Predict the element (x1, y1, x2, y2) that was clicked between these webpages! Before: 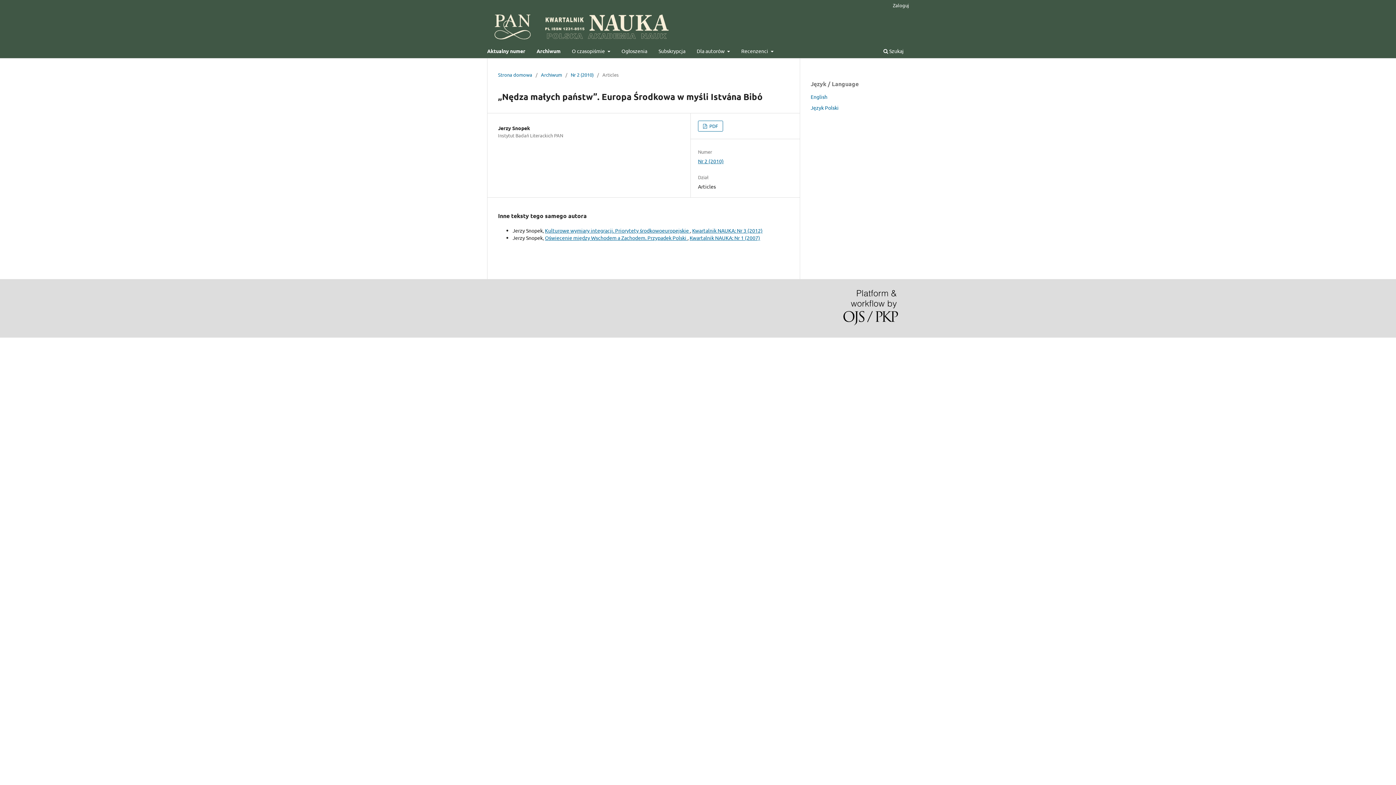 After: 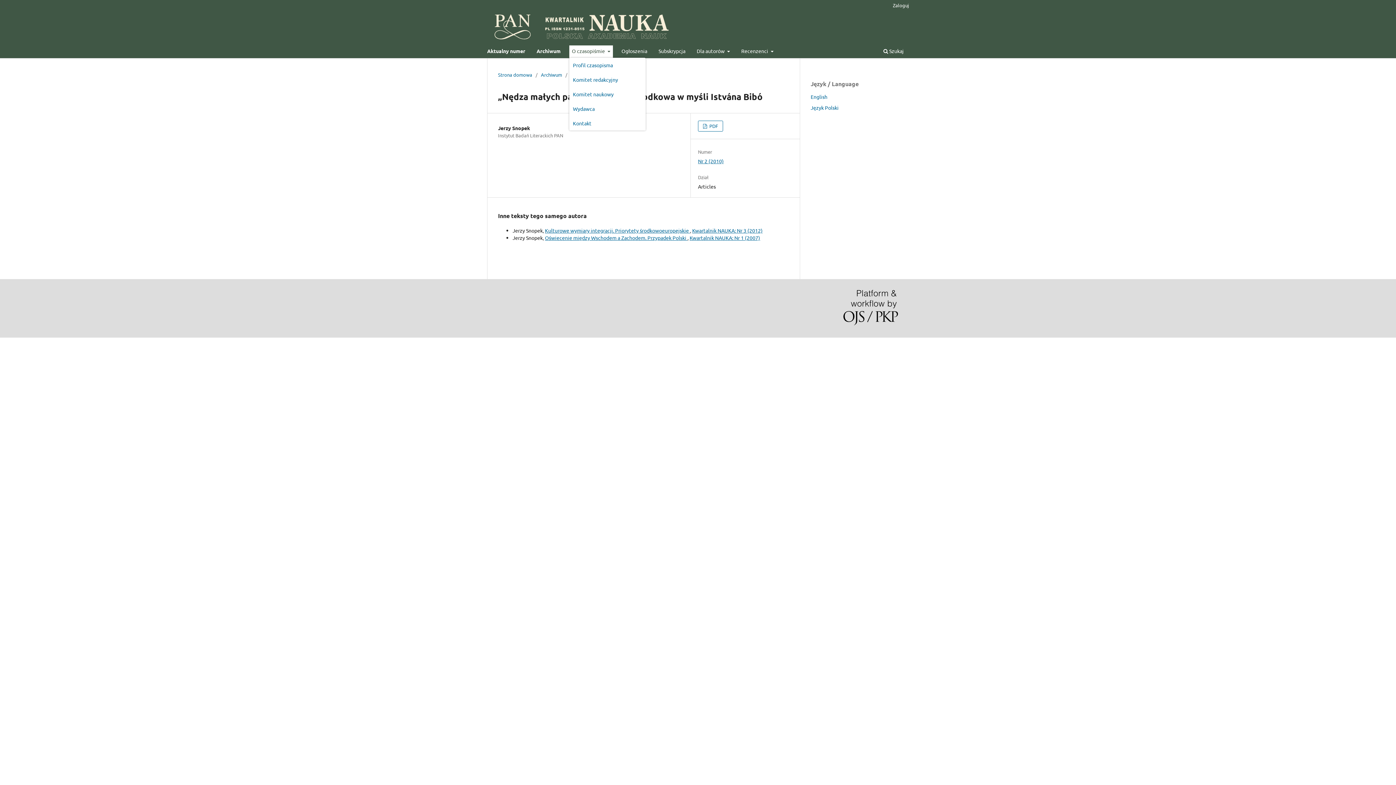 Action: label: O czasopiśmie  bbox: (569, 45, 612, 58)